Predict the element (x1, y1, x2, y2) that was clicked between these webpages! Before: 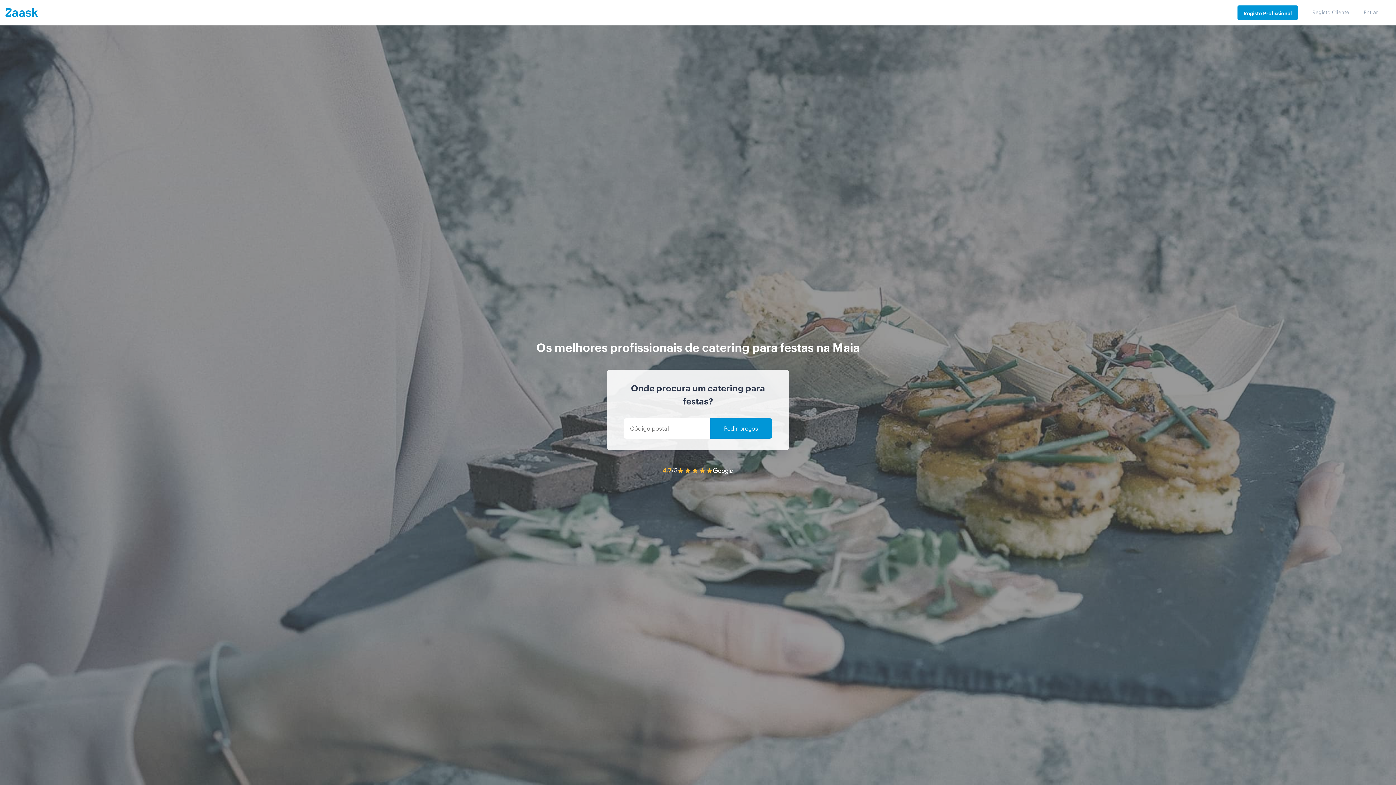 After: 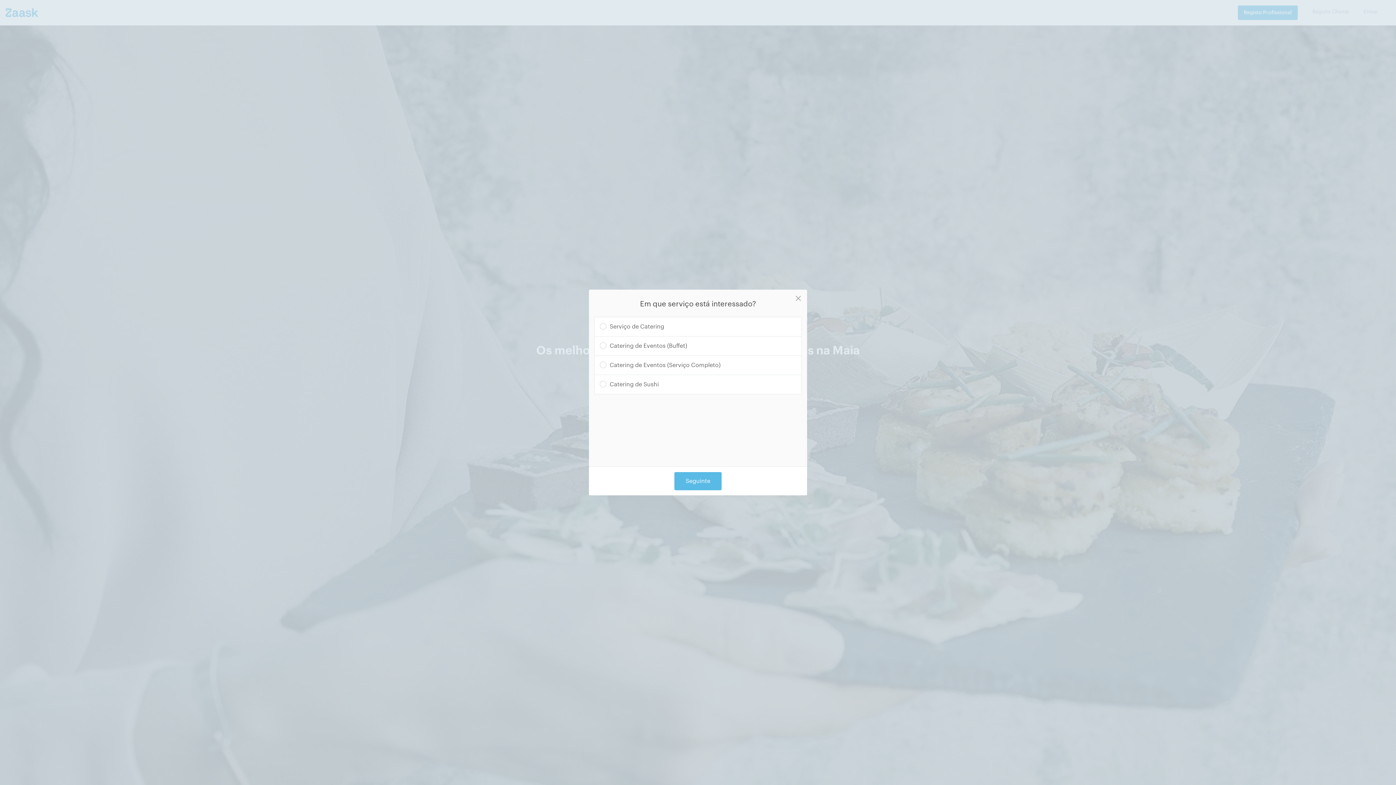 Action: label: Pedir preços bbox: (710, 418, 771, 439)